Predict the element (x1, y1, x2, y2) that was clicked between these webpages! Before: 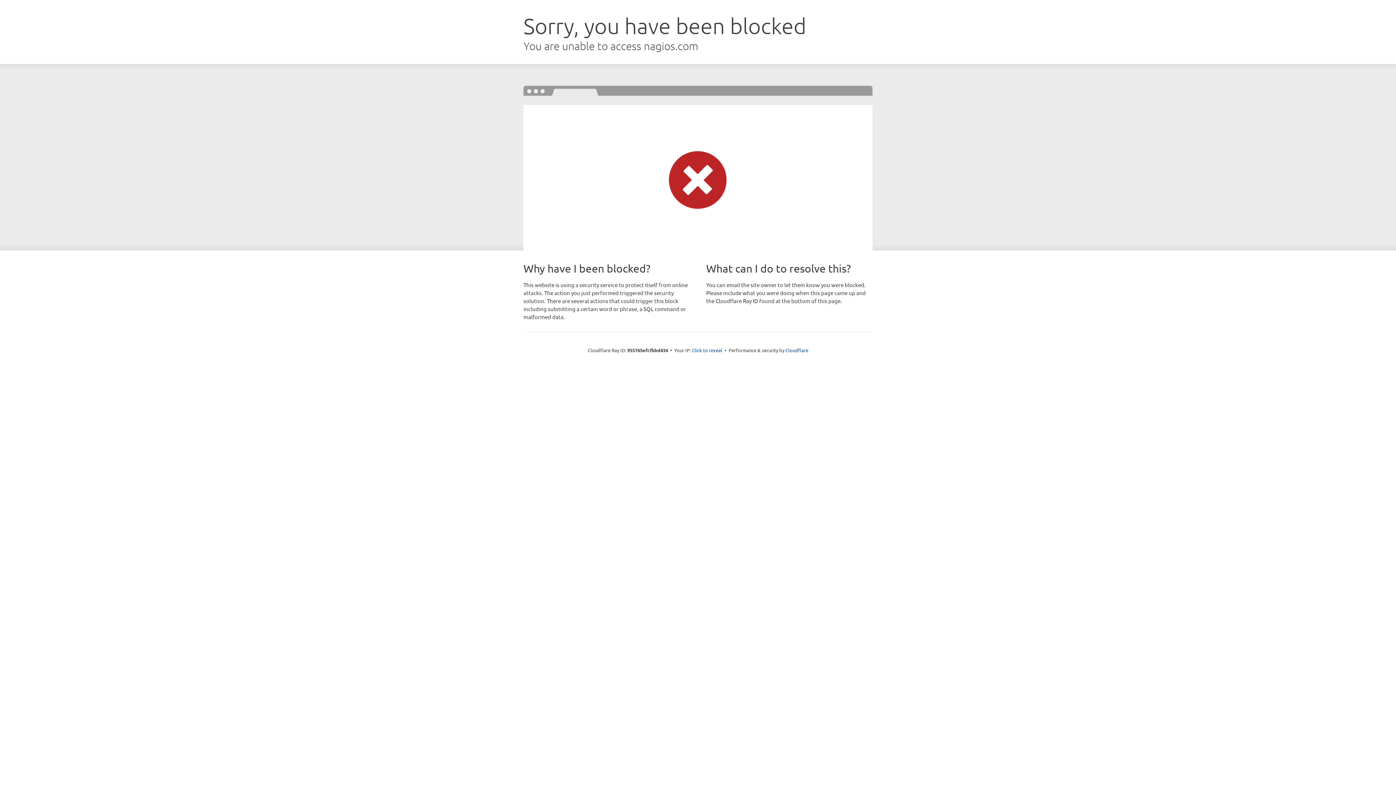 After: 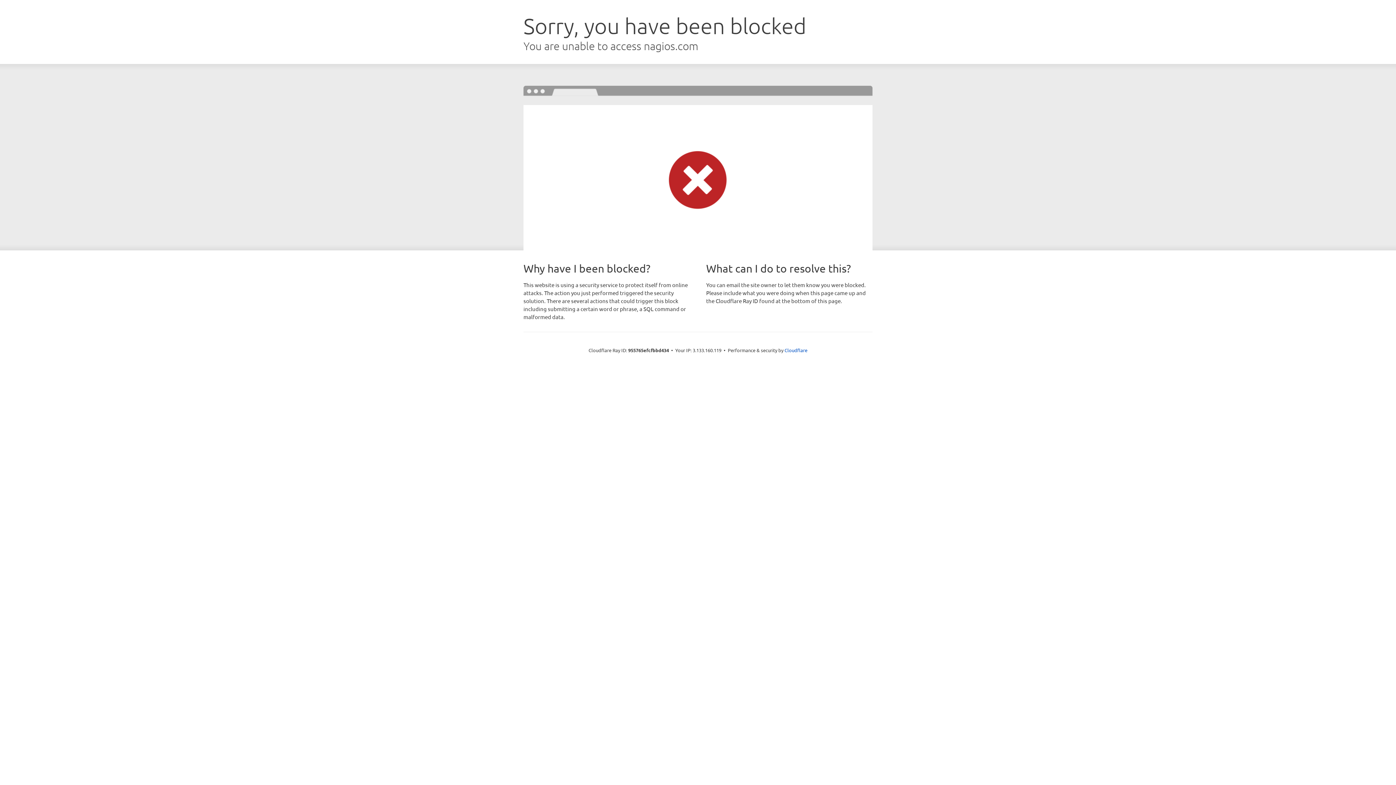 Action: bbox: (692, 346, 722, 353) label: Click to reveal